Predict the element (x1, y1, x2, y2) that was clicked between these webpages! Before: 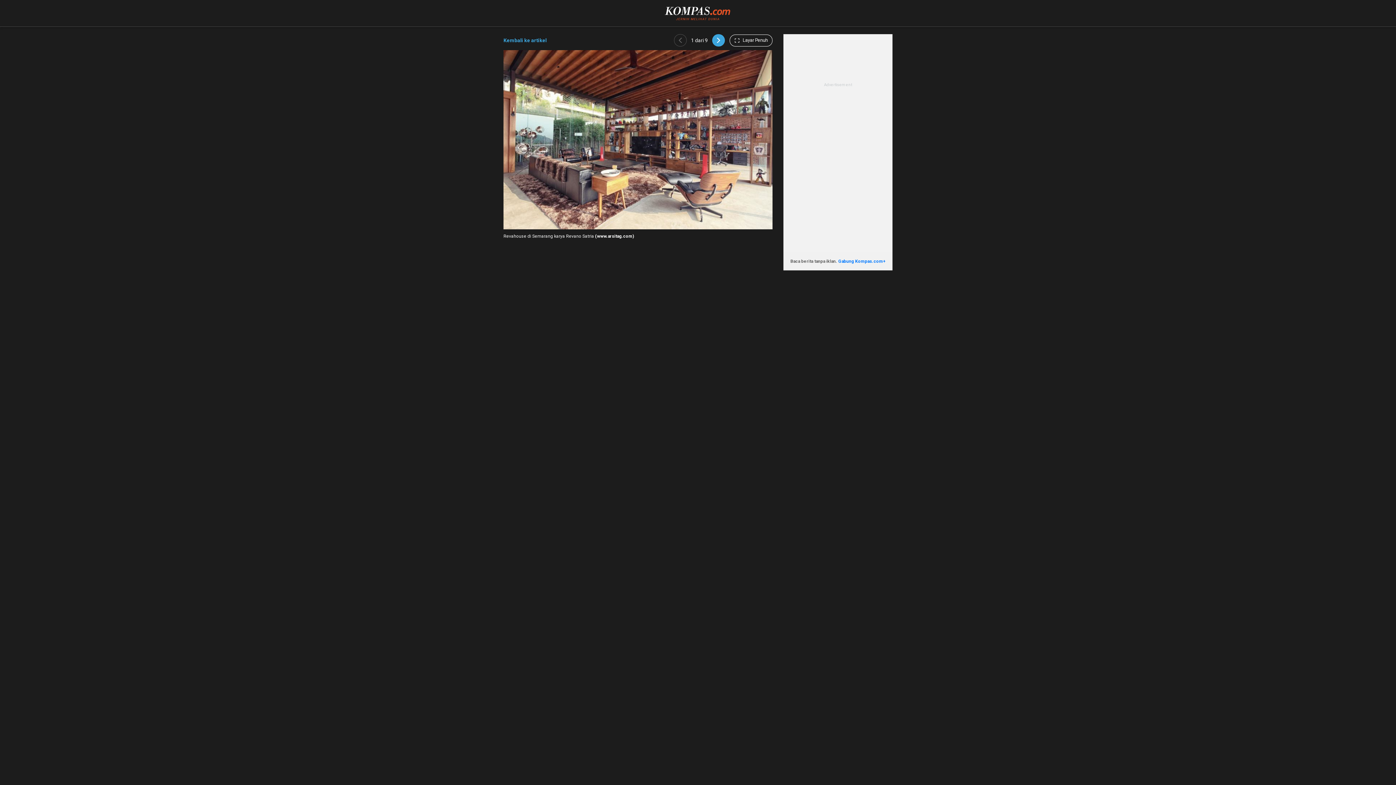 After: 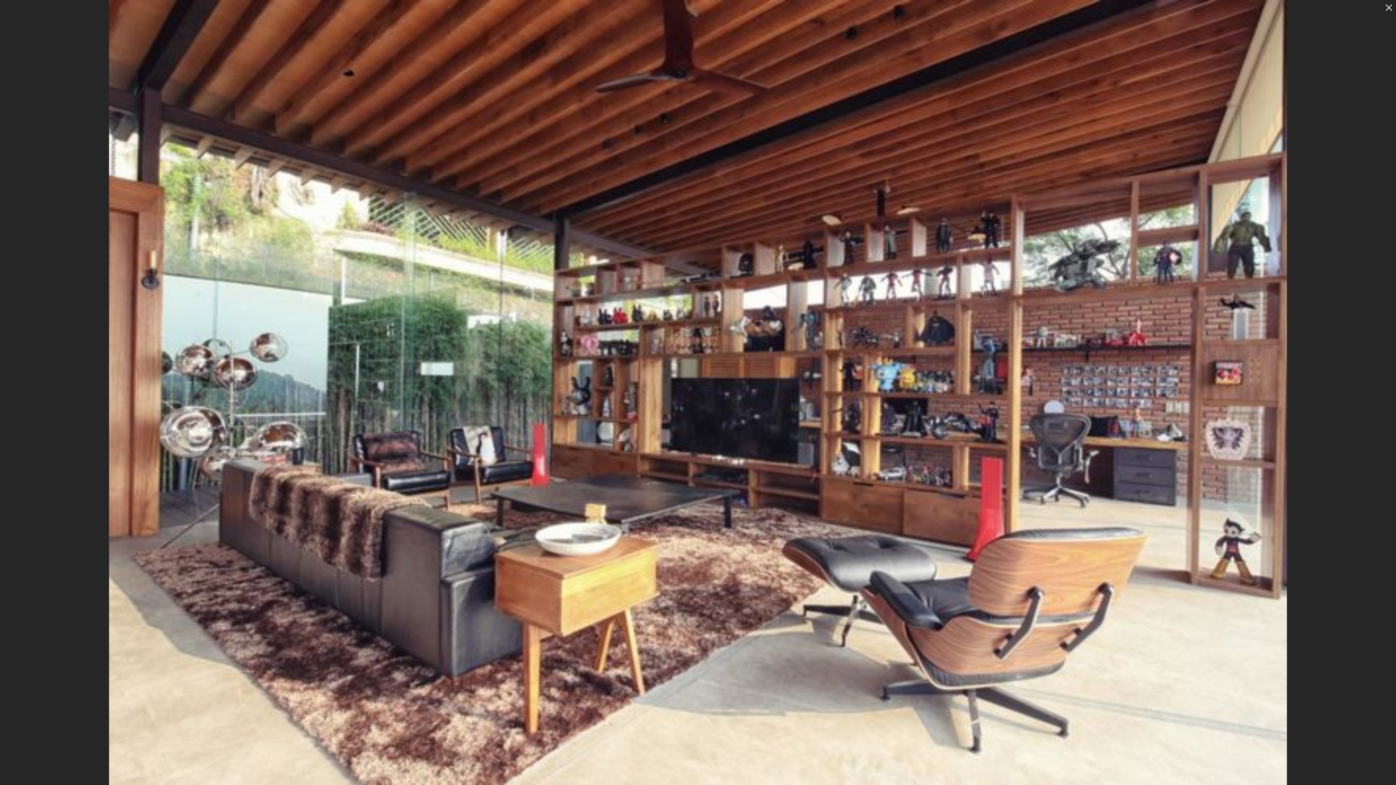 Action: label:  Layar Penuh bbox: (729, 34, 772, 46)